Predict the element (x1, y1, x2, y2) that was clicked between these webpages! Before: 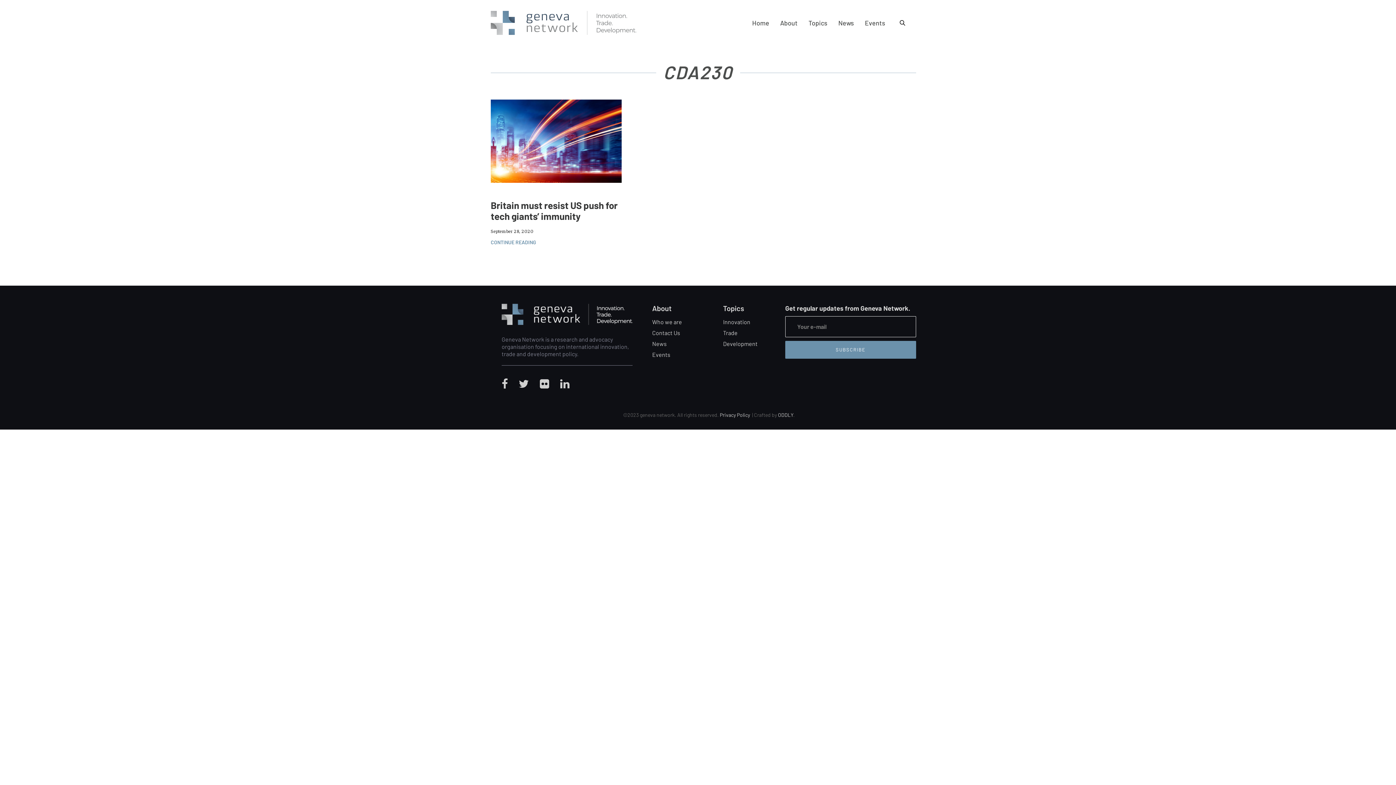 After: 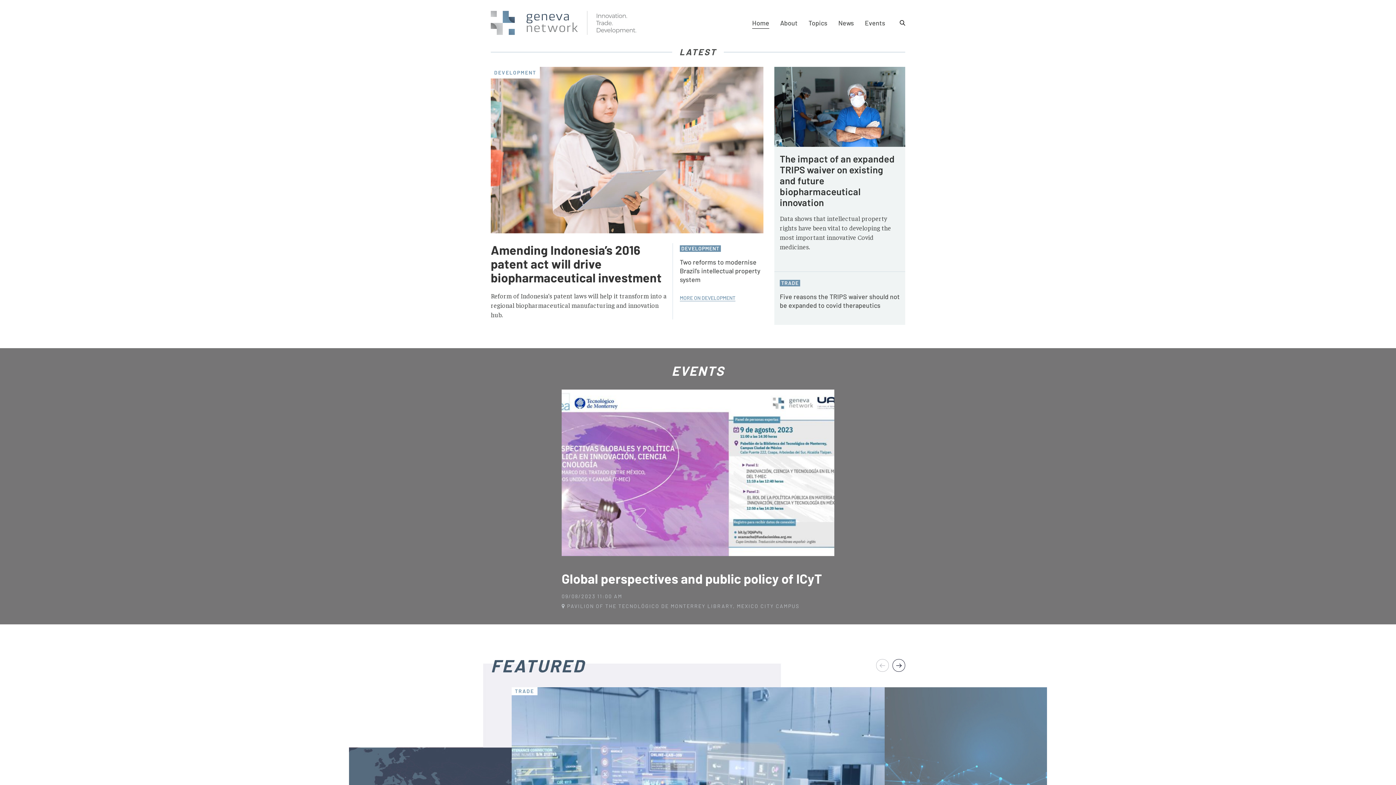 Action: bbox: (746, 0, 774, 45) label: Home